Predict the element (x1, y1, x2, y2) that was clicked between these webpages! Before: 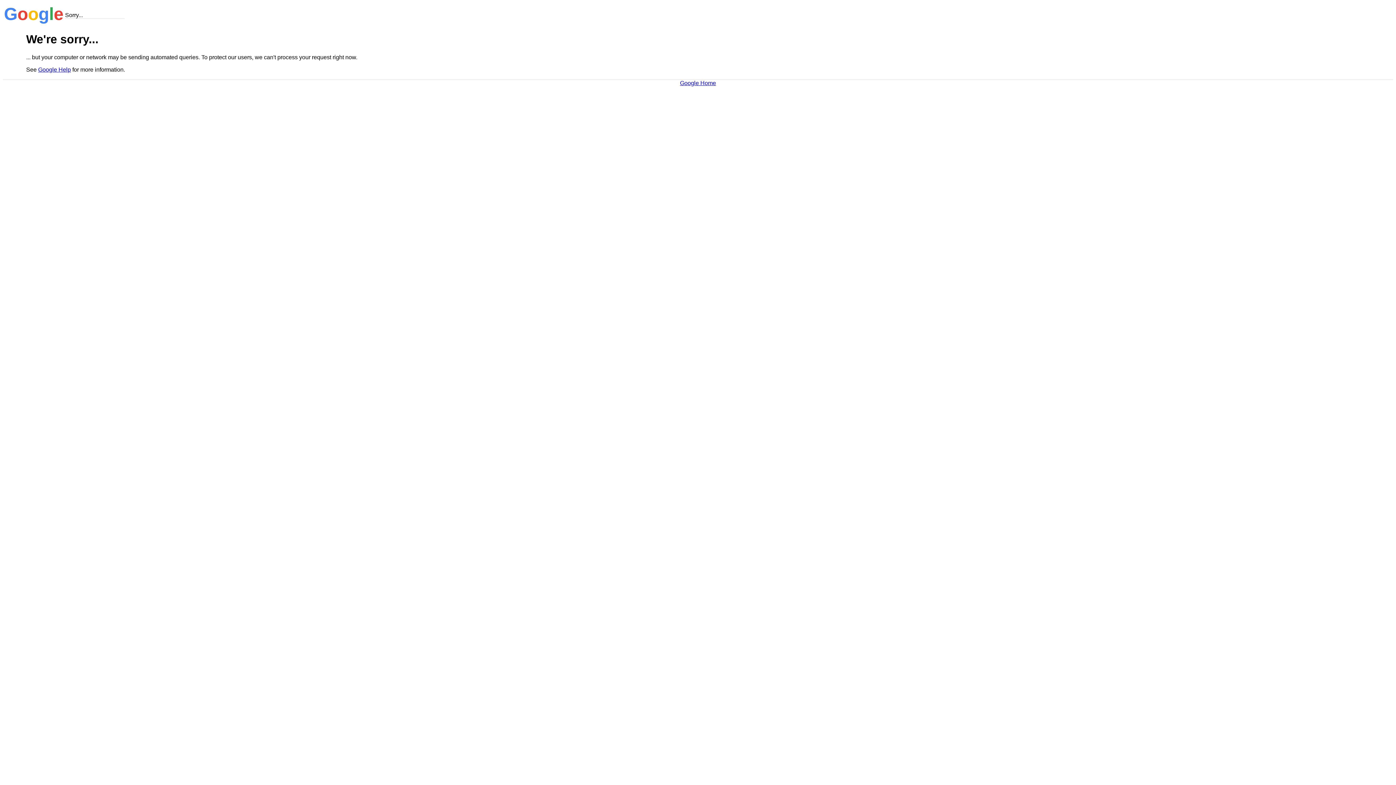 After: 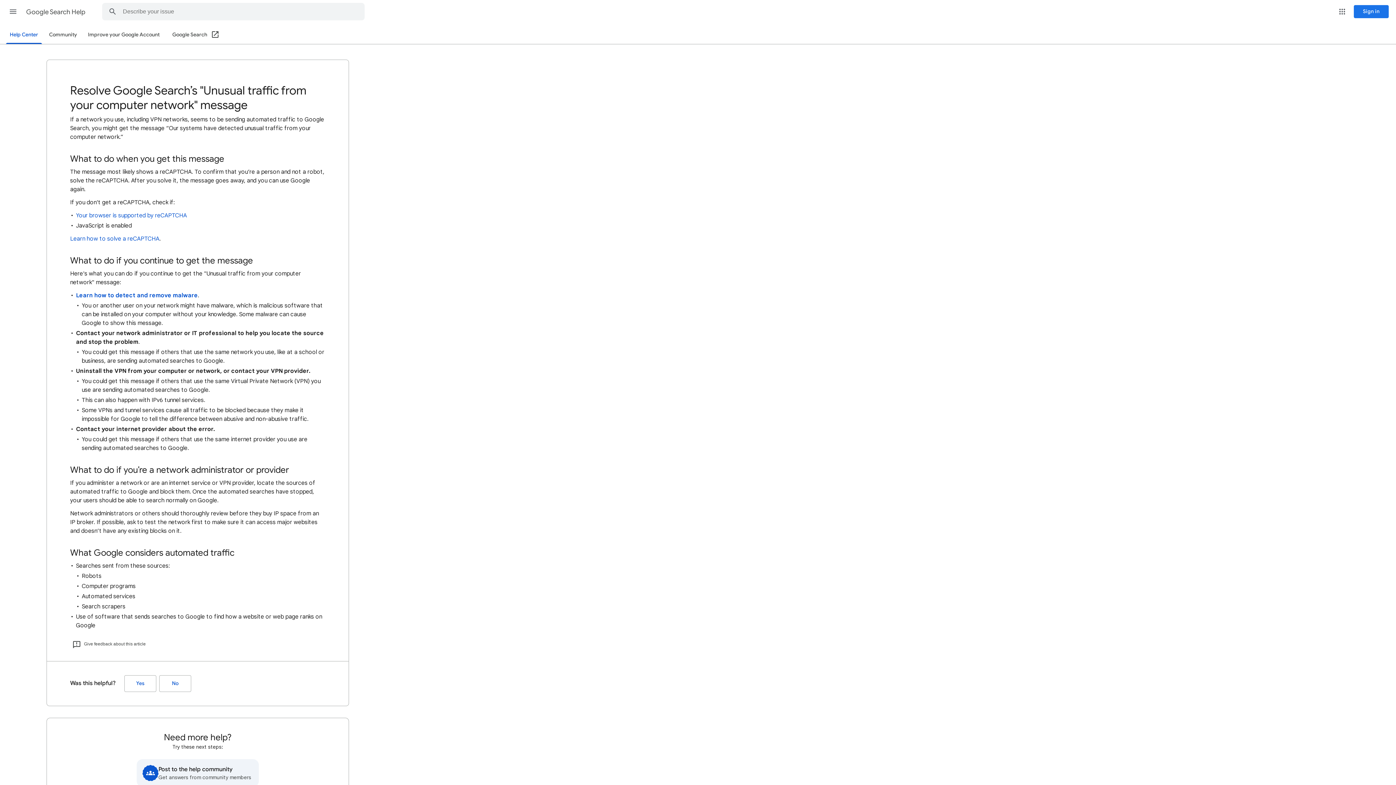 Action: label: Google Help bbox: (38, 66, 70, 72)